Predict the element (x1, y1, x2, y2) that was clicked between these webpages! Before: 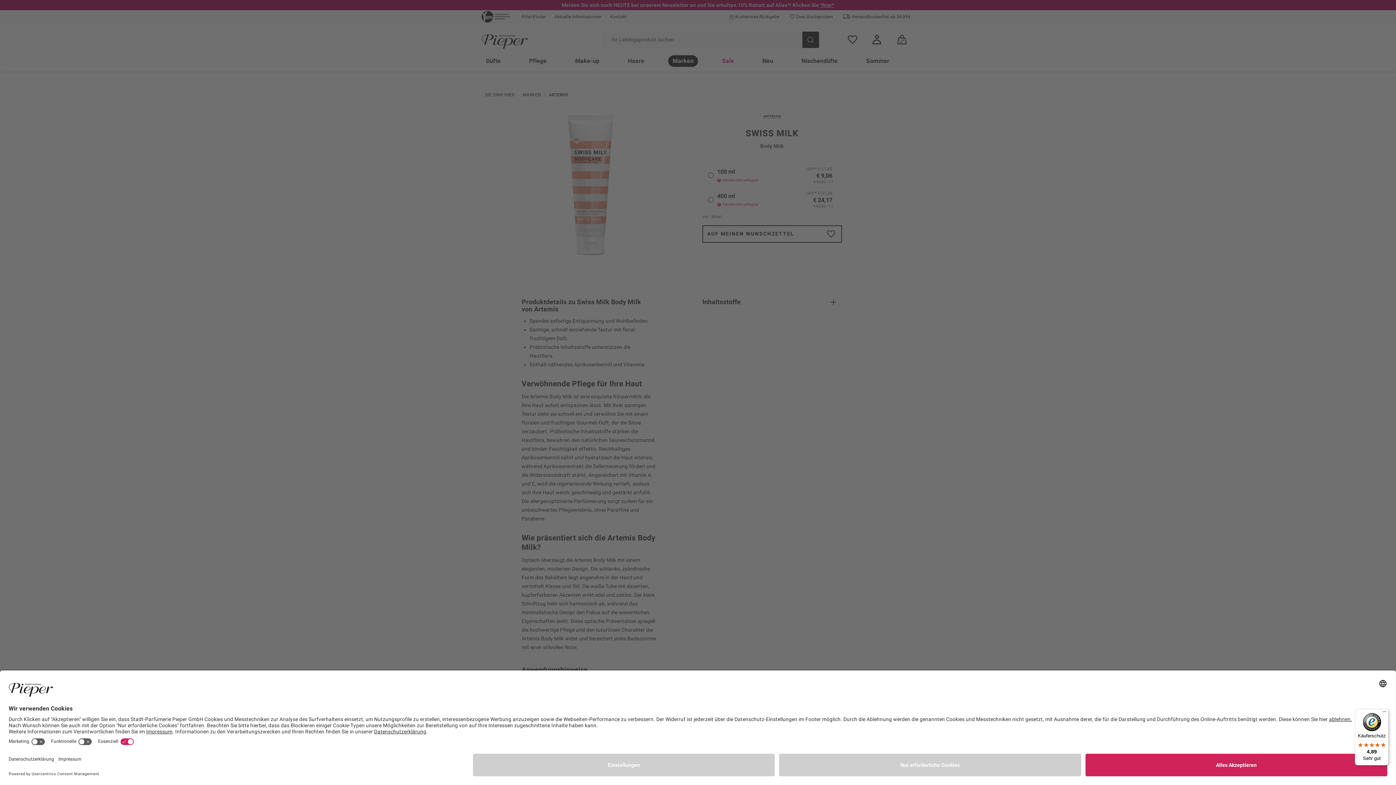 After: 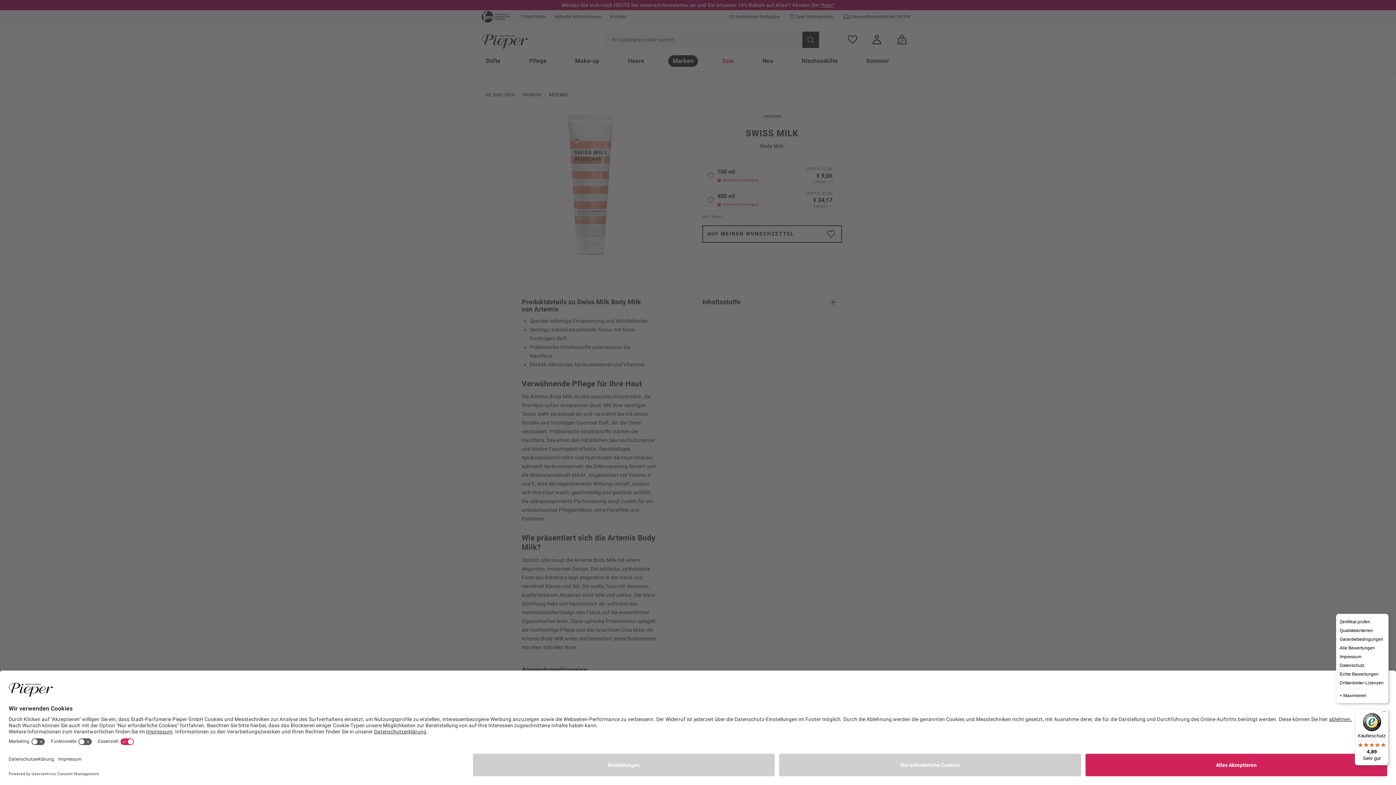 Action: label: Menü bbox: (1380, 709, 1389, 718)